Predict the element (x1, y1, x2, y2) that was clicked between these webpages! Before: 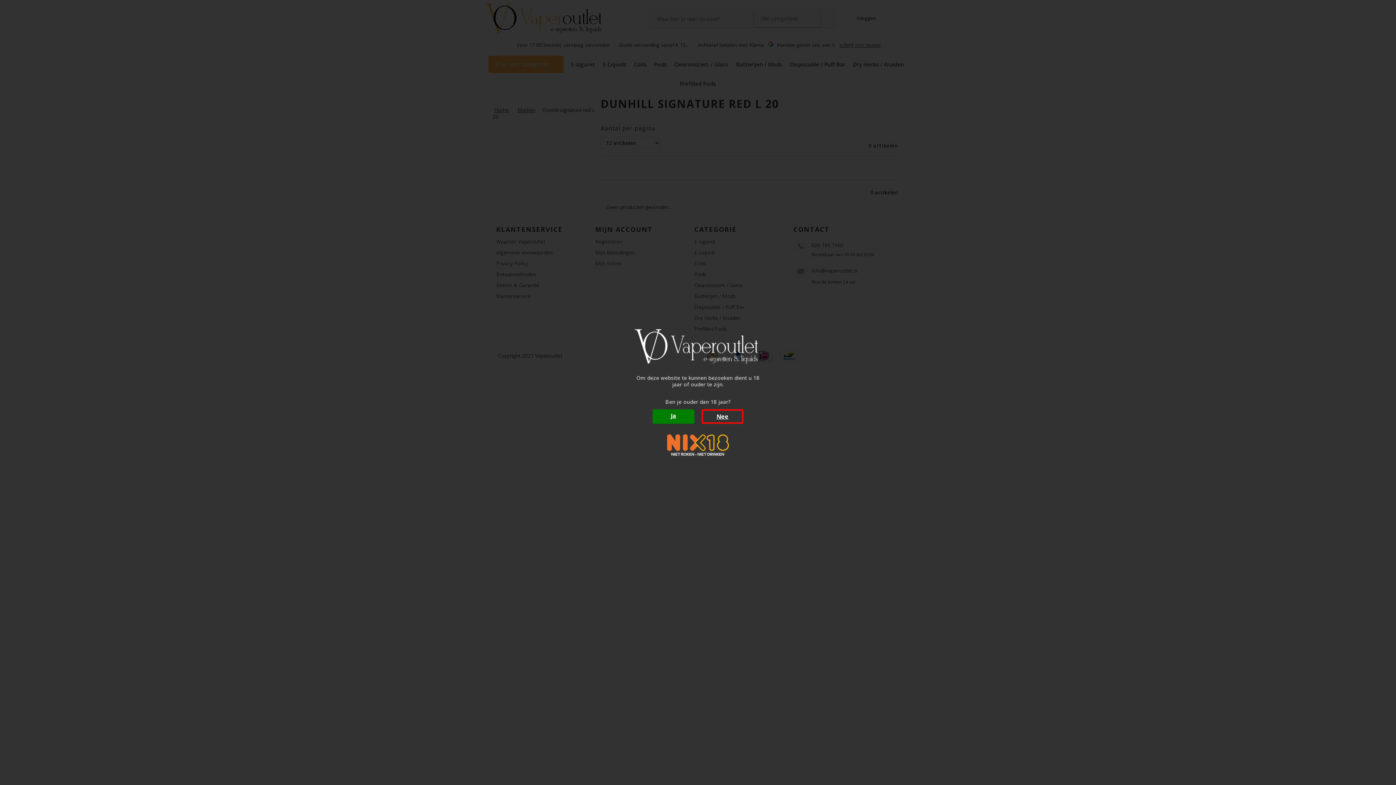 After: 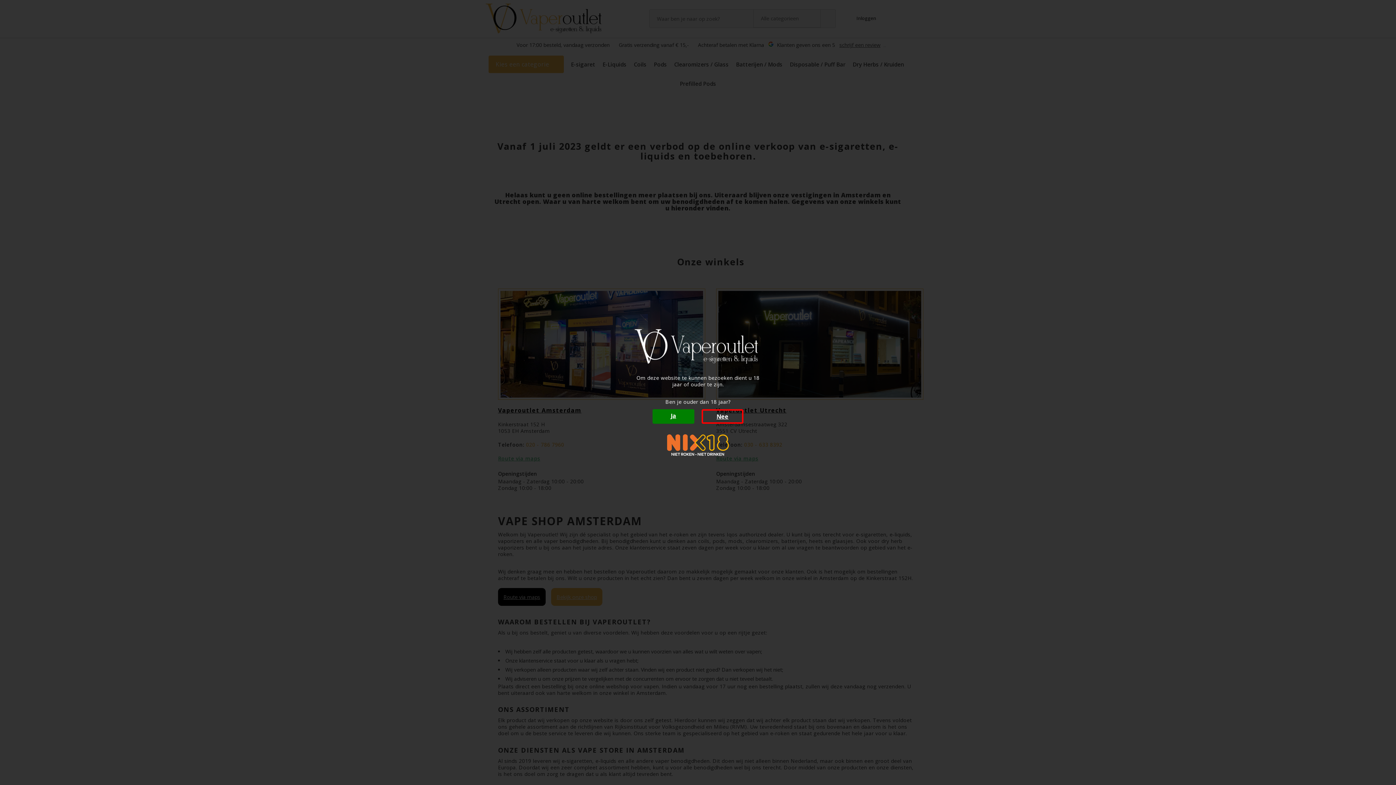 Action: bbox: (634, 329, 761, 363)